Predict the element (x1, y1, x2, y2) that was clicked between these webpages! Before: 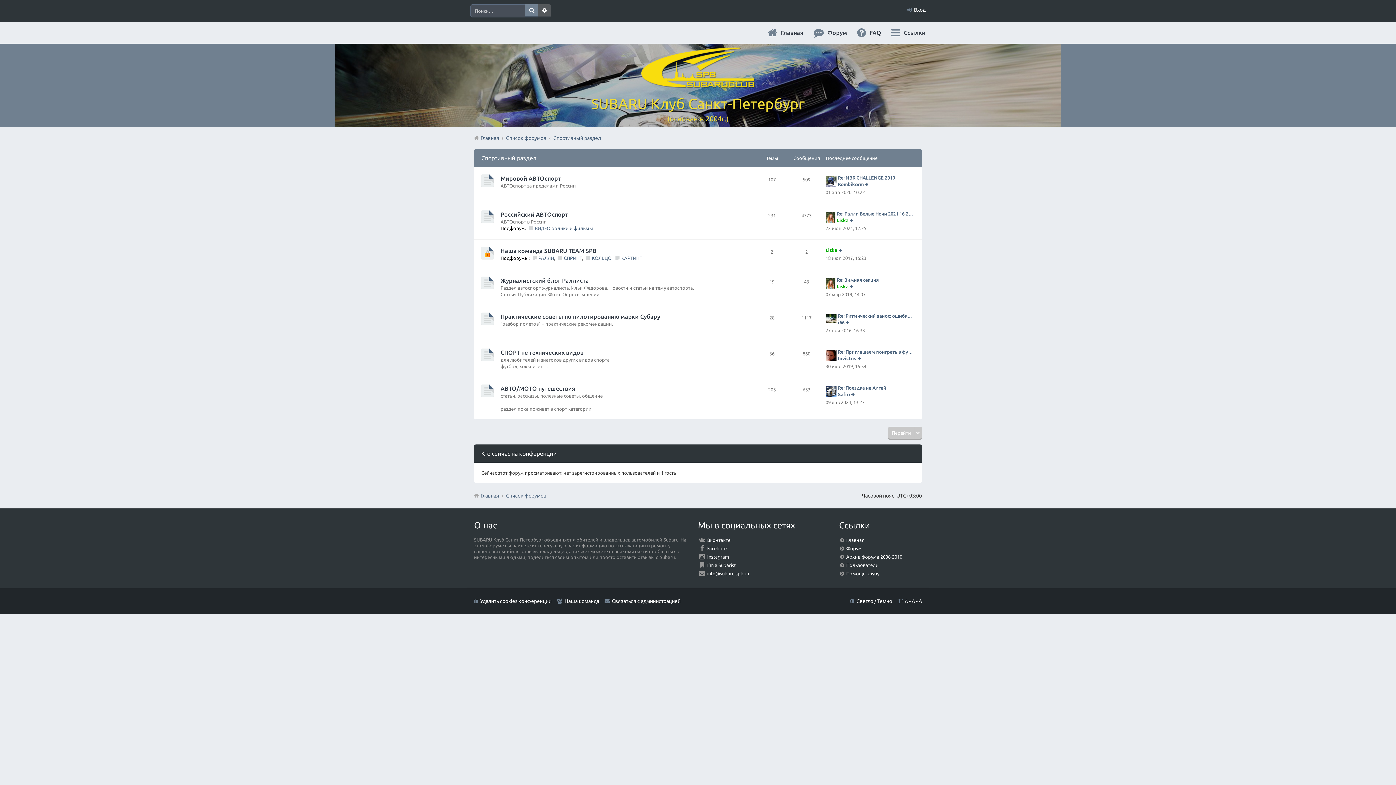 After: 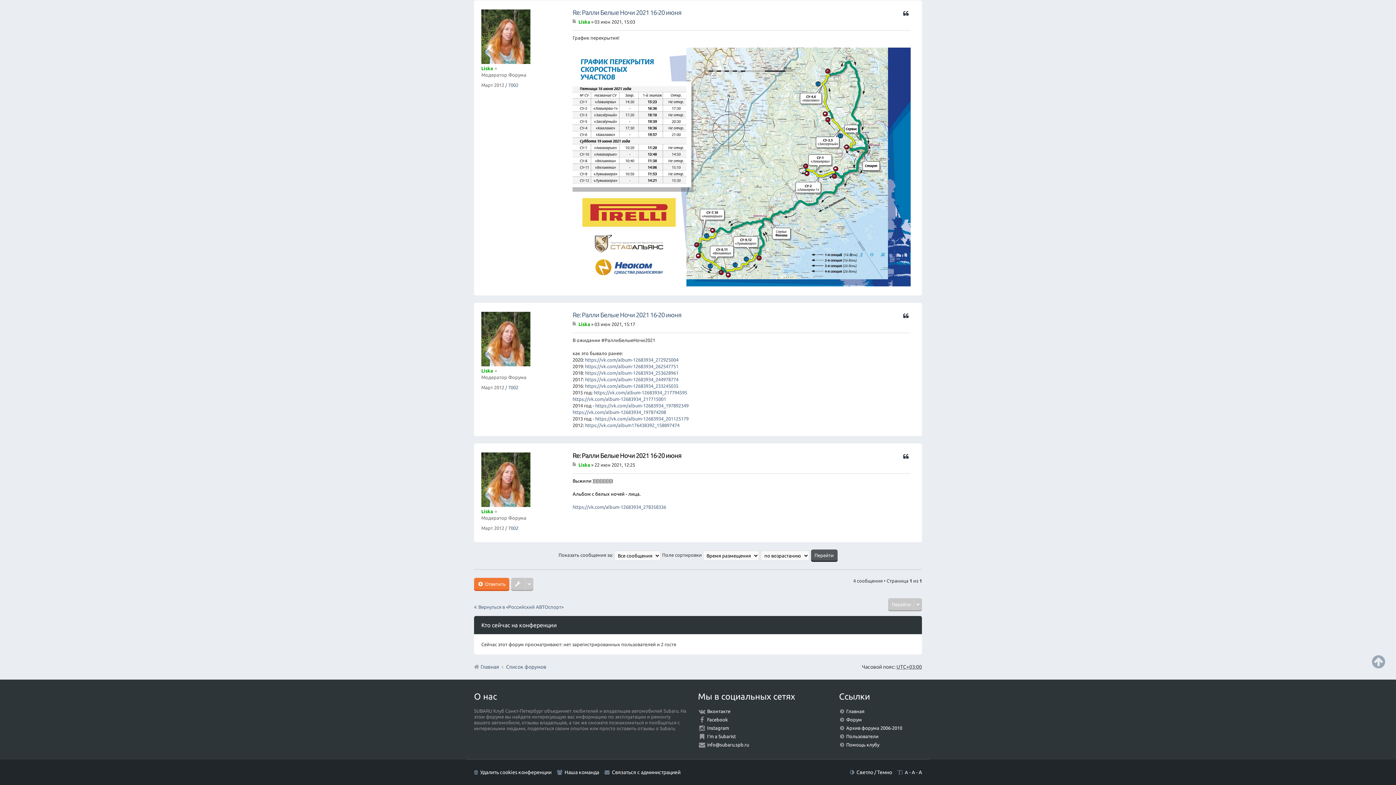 Action: bbox: (837, 210, 914, 217) label: Re: Ралли Белые Ночи 2021 16-20 июня